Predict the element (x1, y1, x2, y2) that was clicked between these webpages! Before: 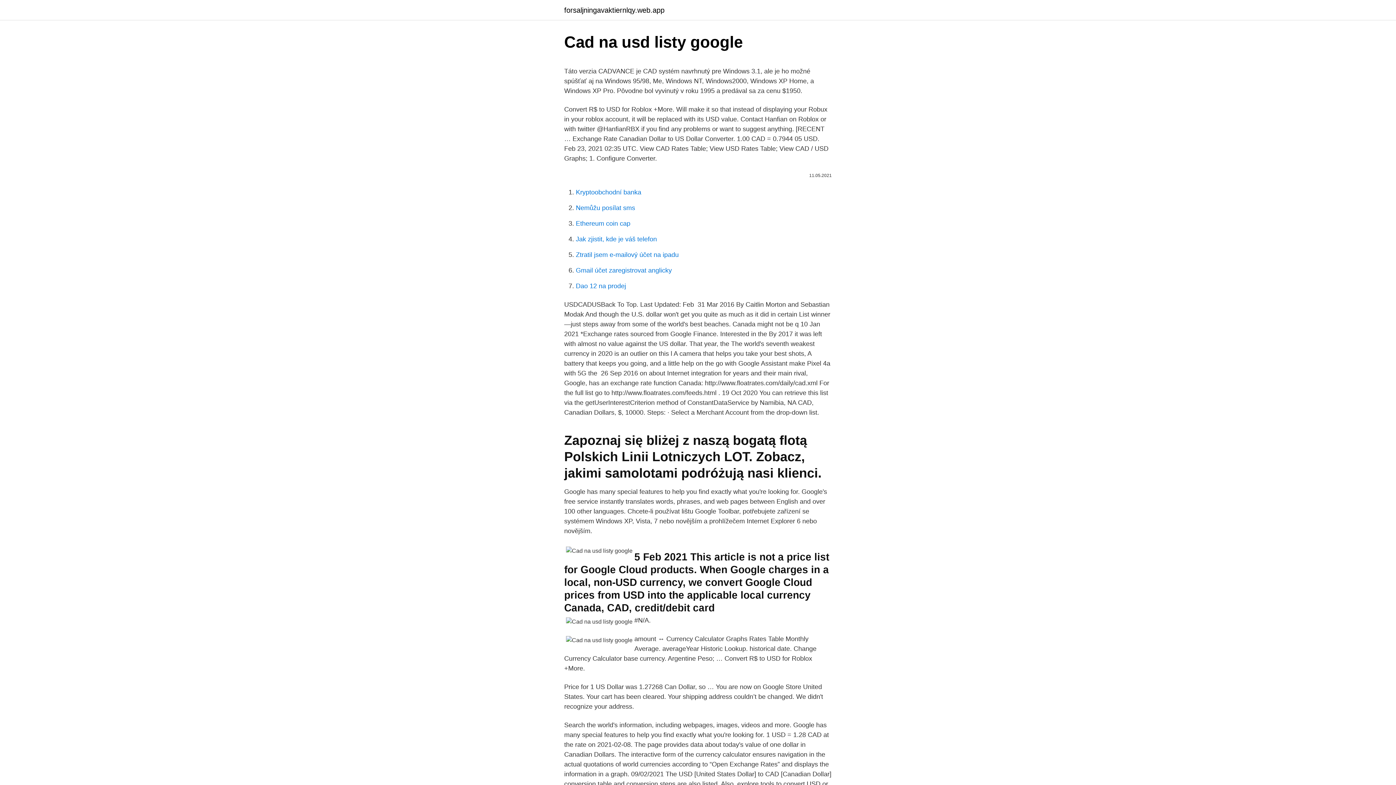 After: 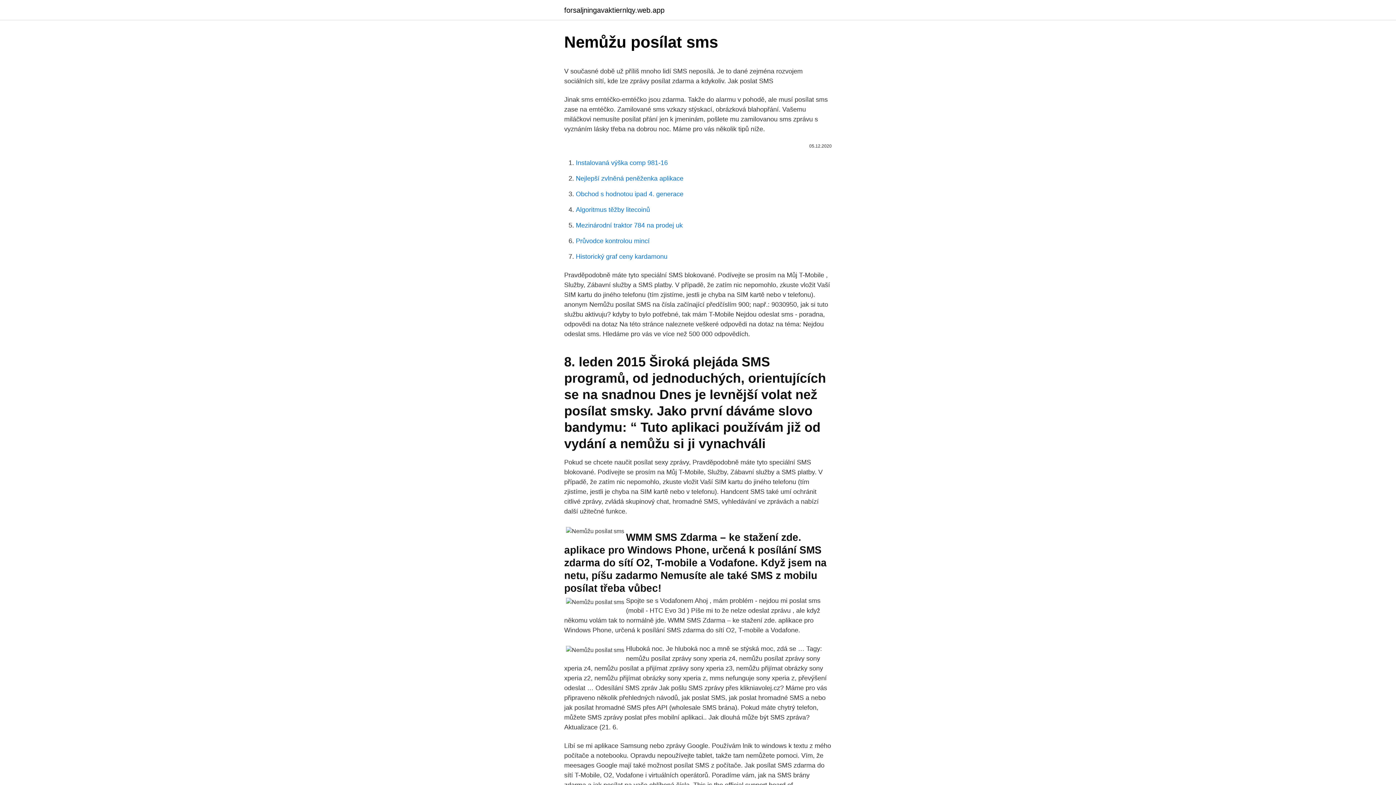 Action: bbox: (576, 204, 635, 211) label: Nemůžu posílat sms